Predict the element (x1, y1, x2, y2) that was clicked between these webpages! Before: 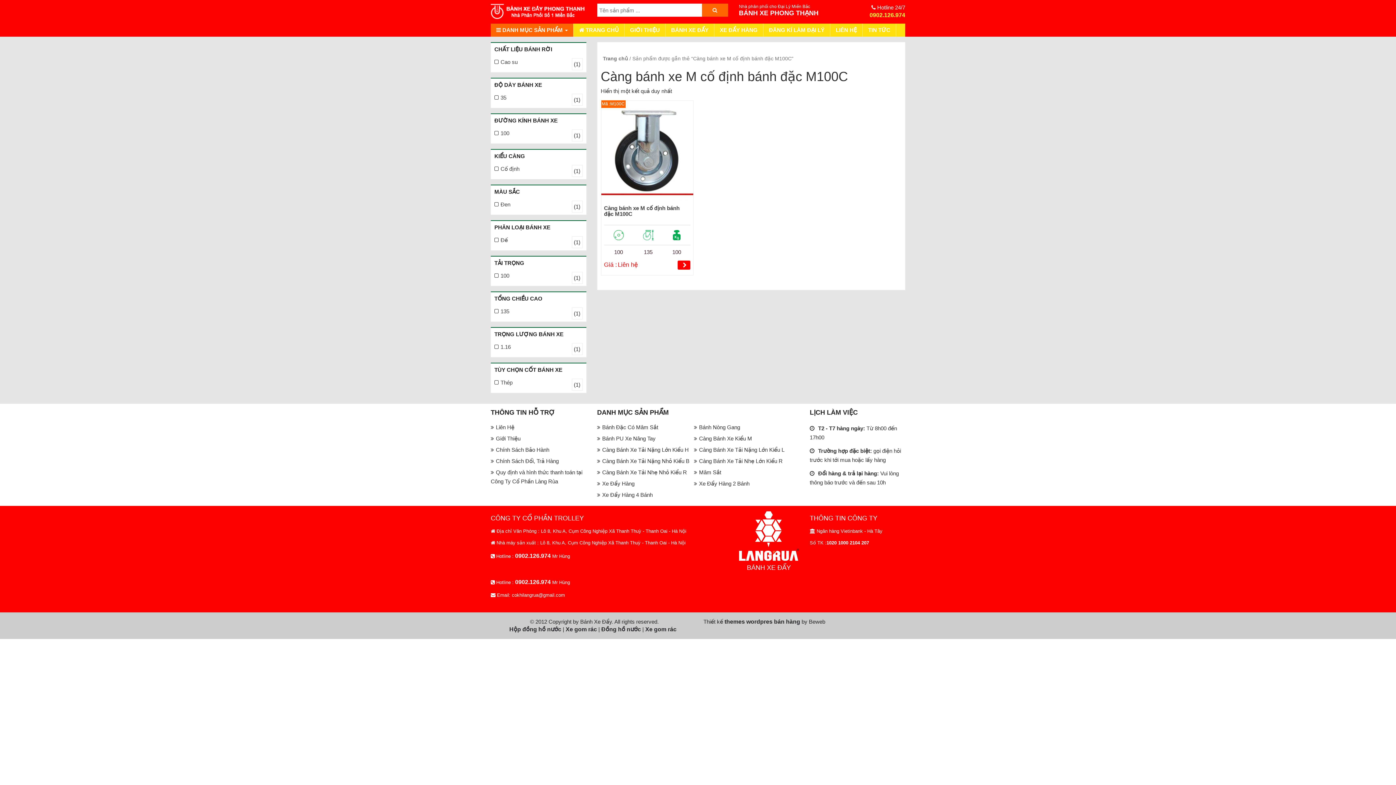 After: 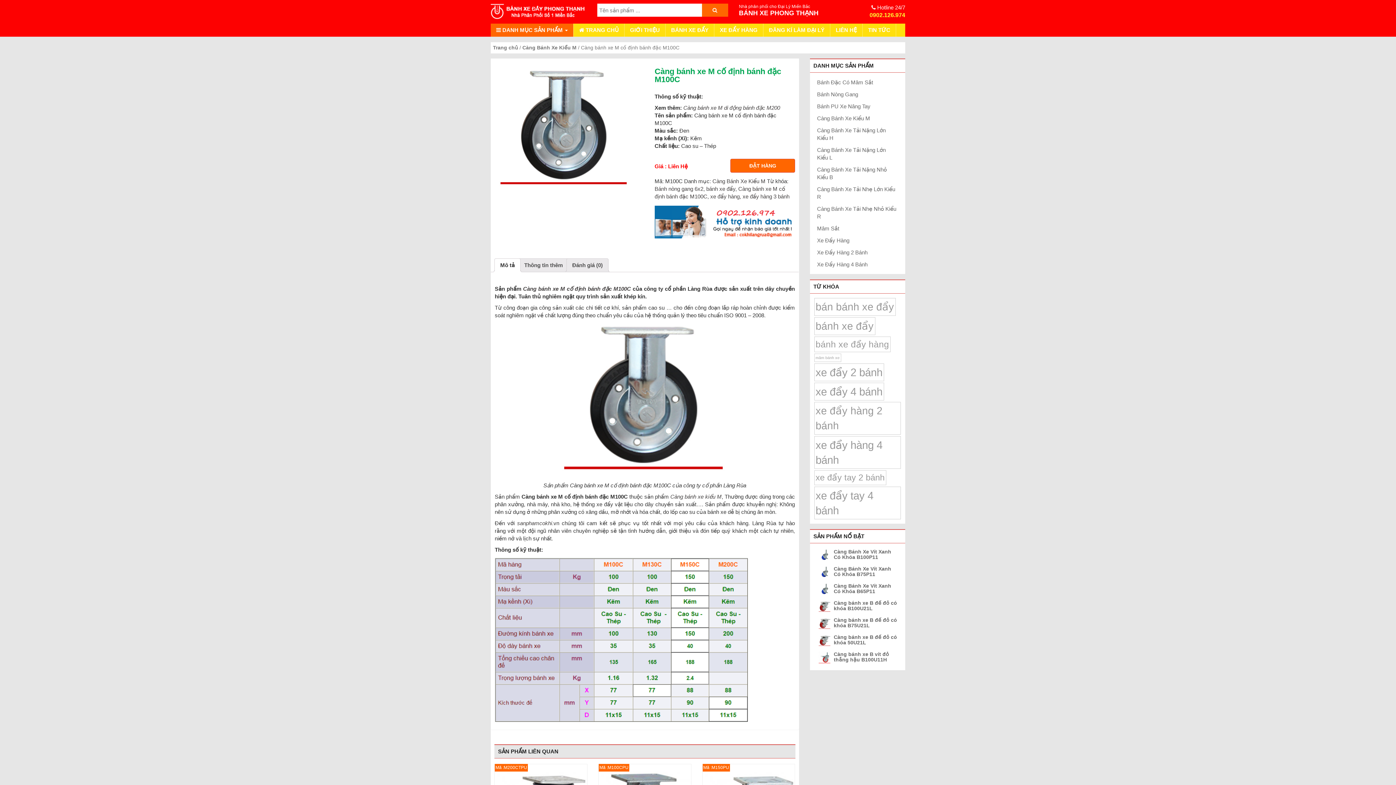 Action: bbox: (677, 260, 690, 269)